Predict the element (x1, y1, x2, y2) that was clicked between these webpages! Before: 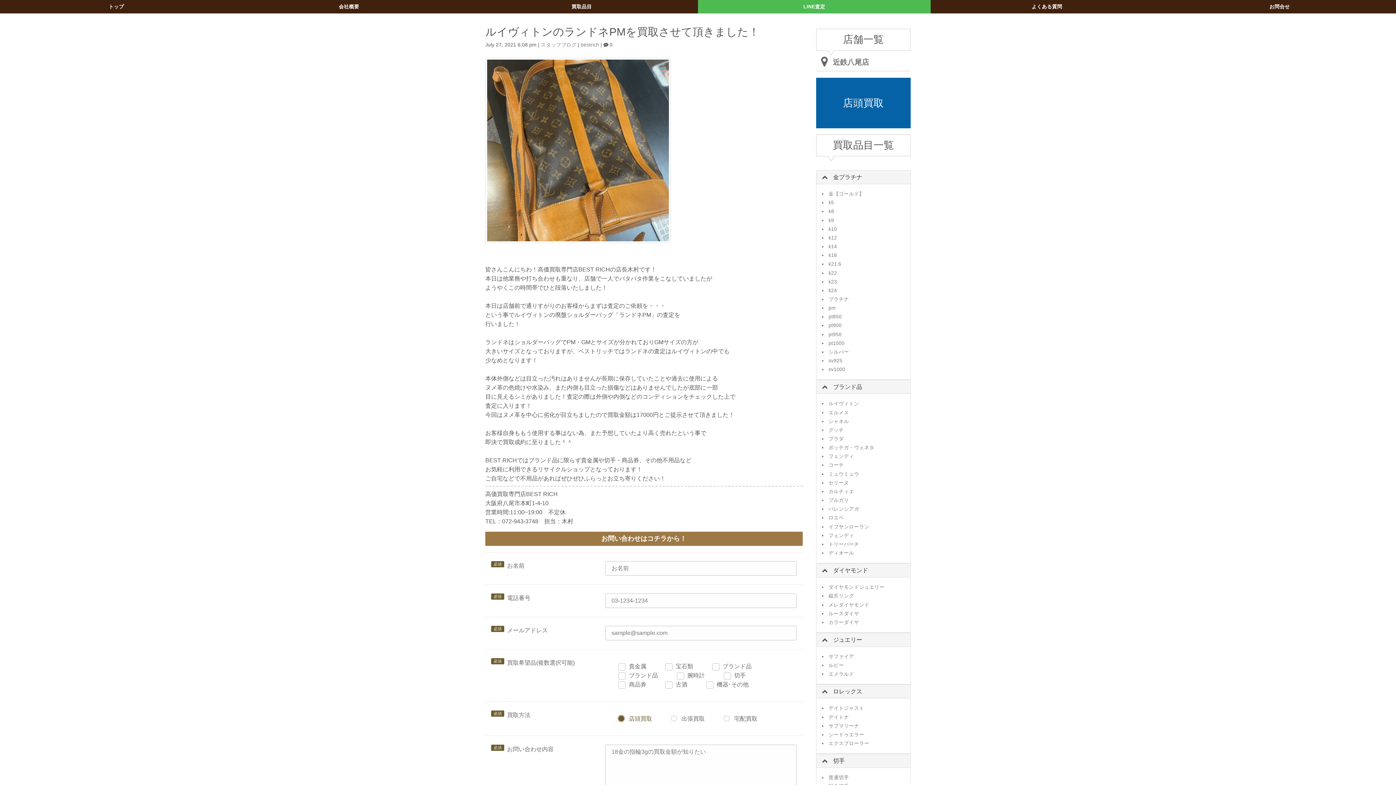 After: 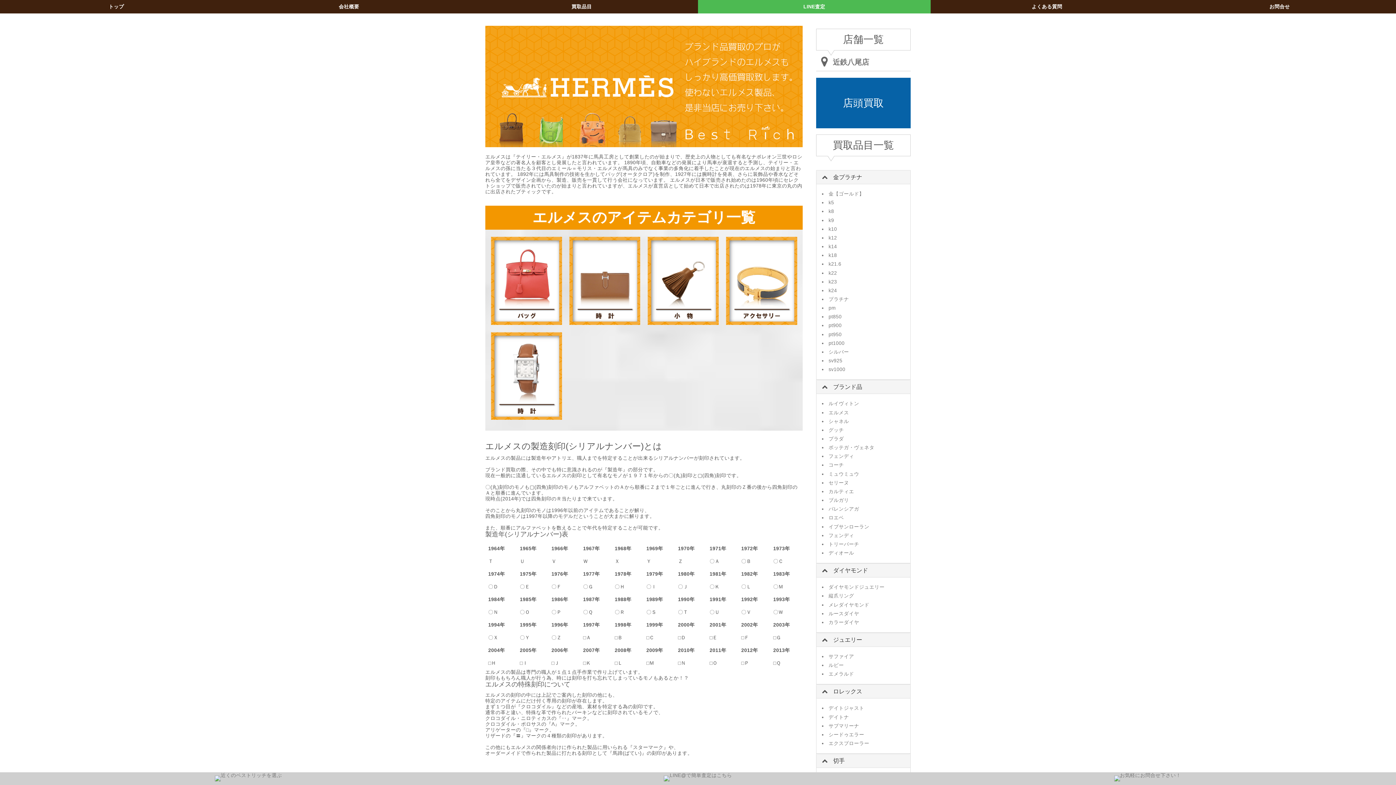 Action: bbox: (828, 410, 849, 415) label: エルメス